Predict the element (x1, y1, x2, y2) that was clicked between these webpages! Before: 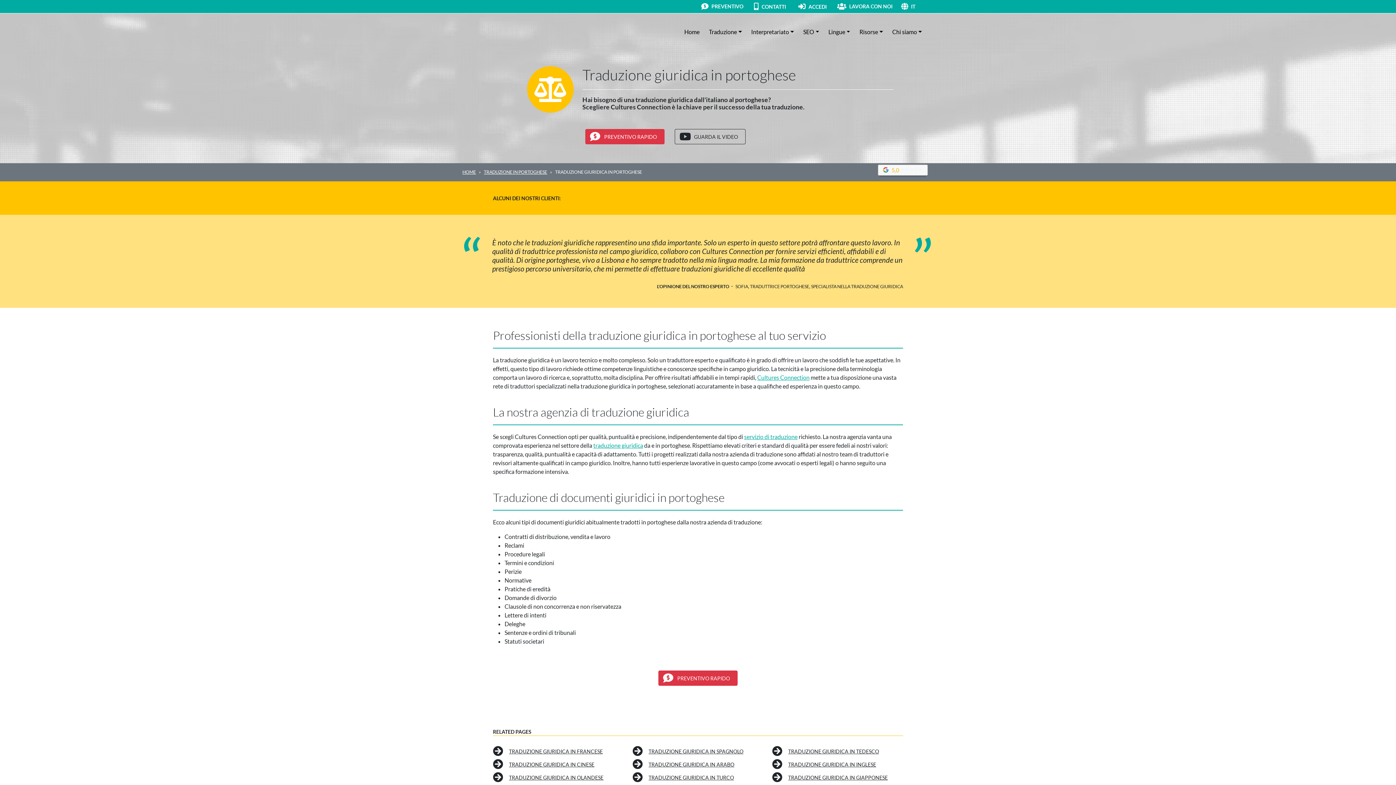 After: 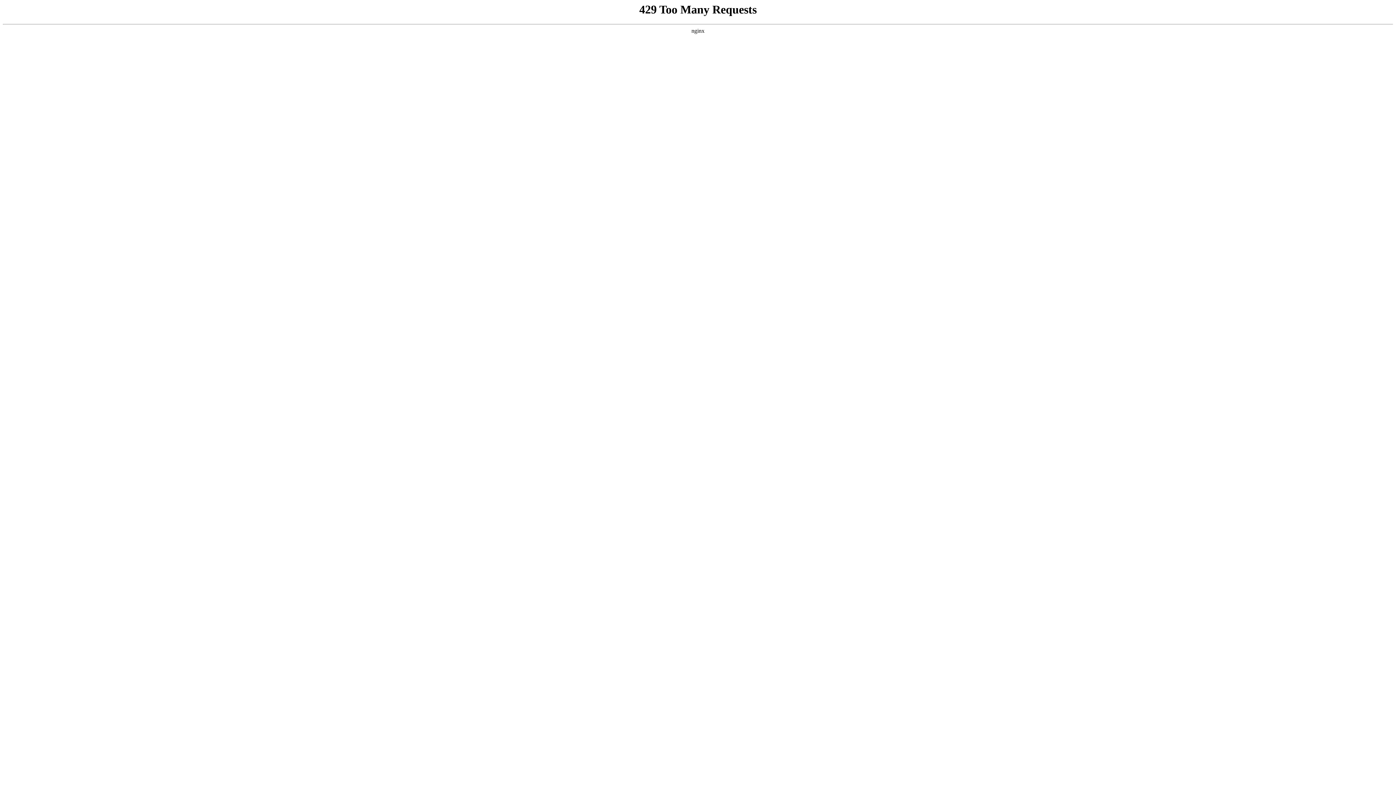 Action: label: PREVENTIVO bbox: (701, 2, 743, 10)